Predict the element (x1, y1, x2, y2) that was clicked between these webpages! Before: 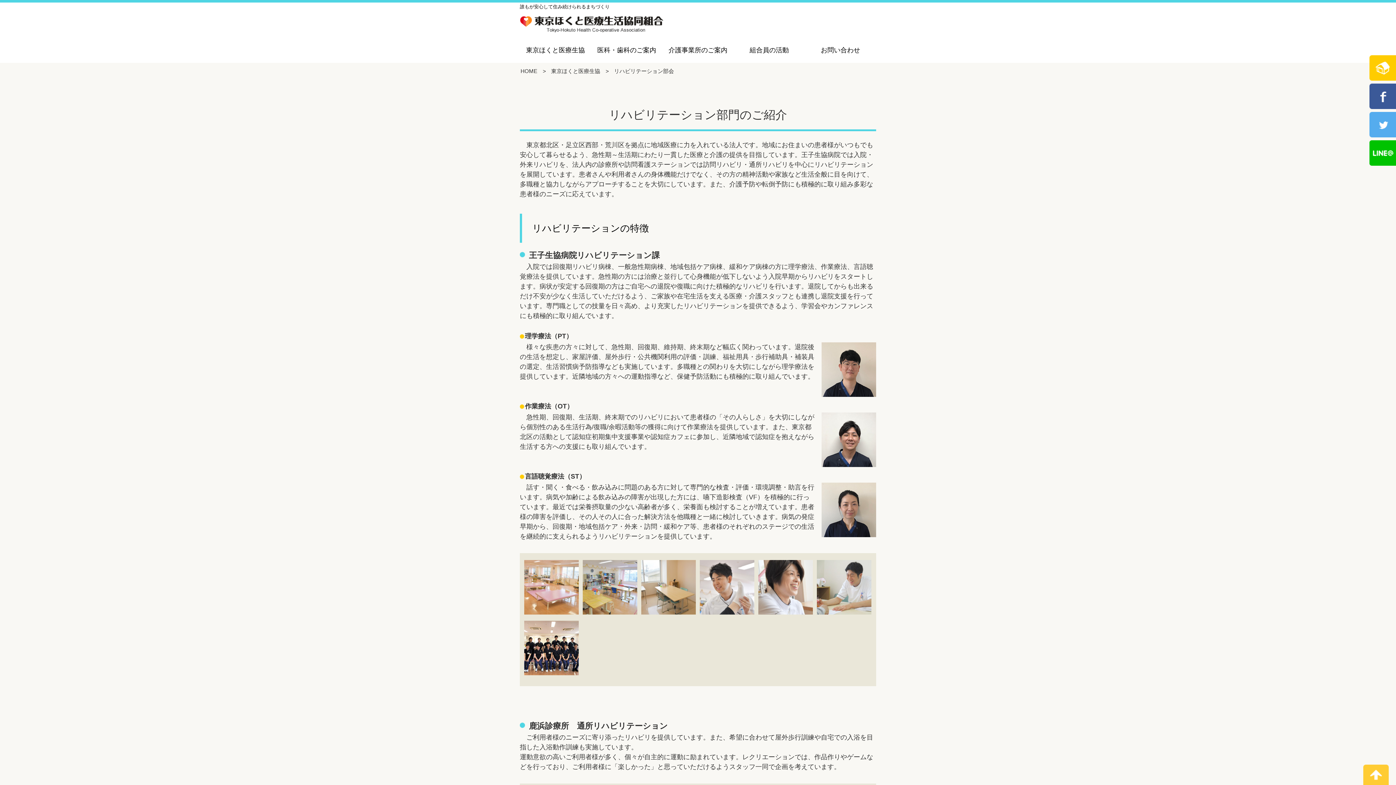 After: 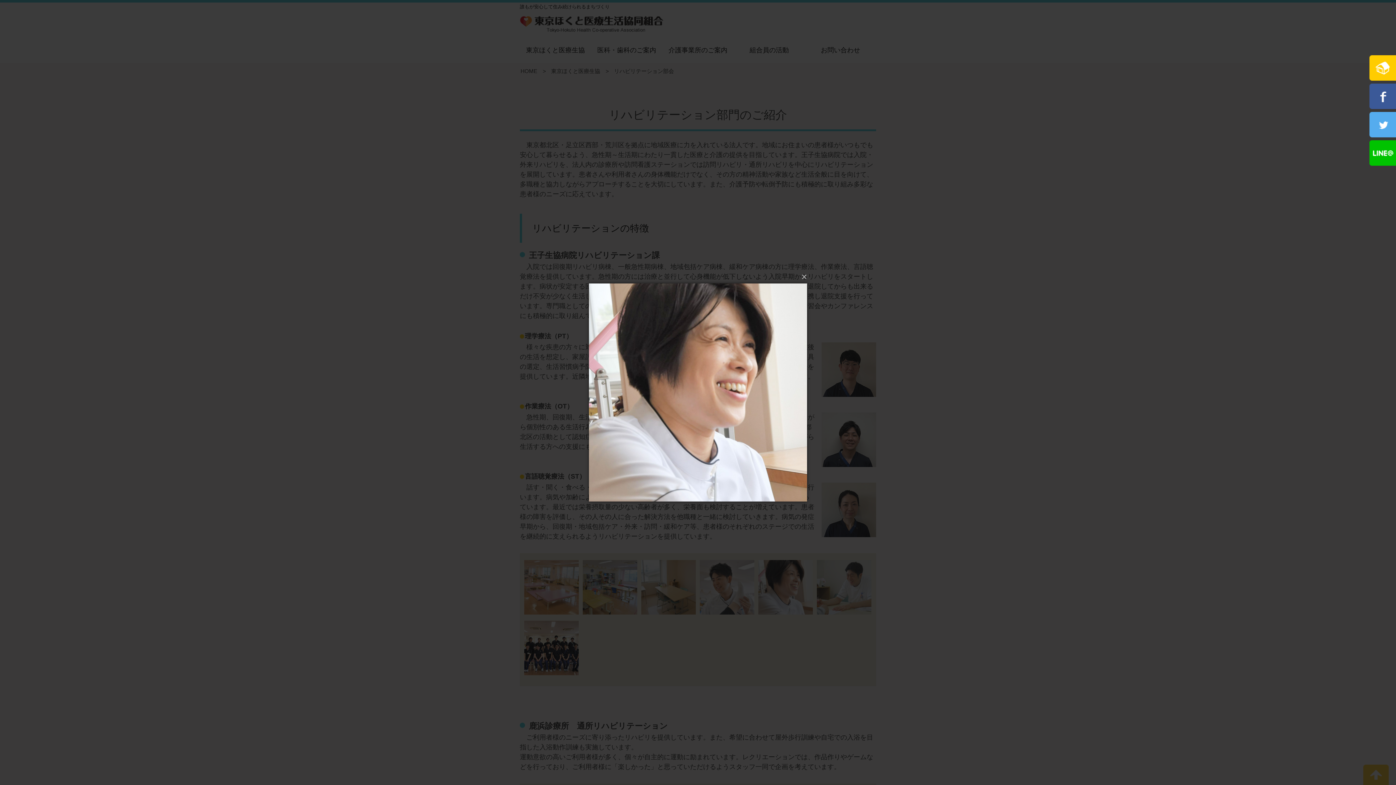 Action: bbox: (758, 560, 813, 566)